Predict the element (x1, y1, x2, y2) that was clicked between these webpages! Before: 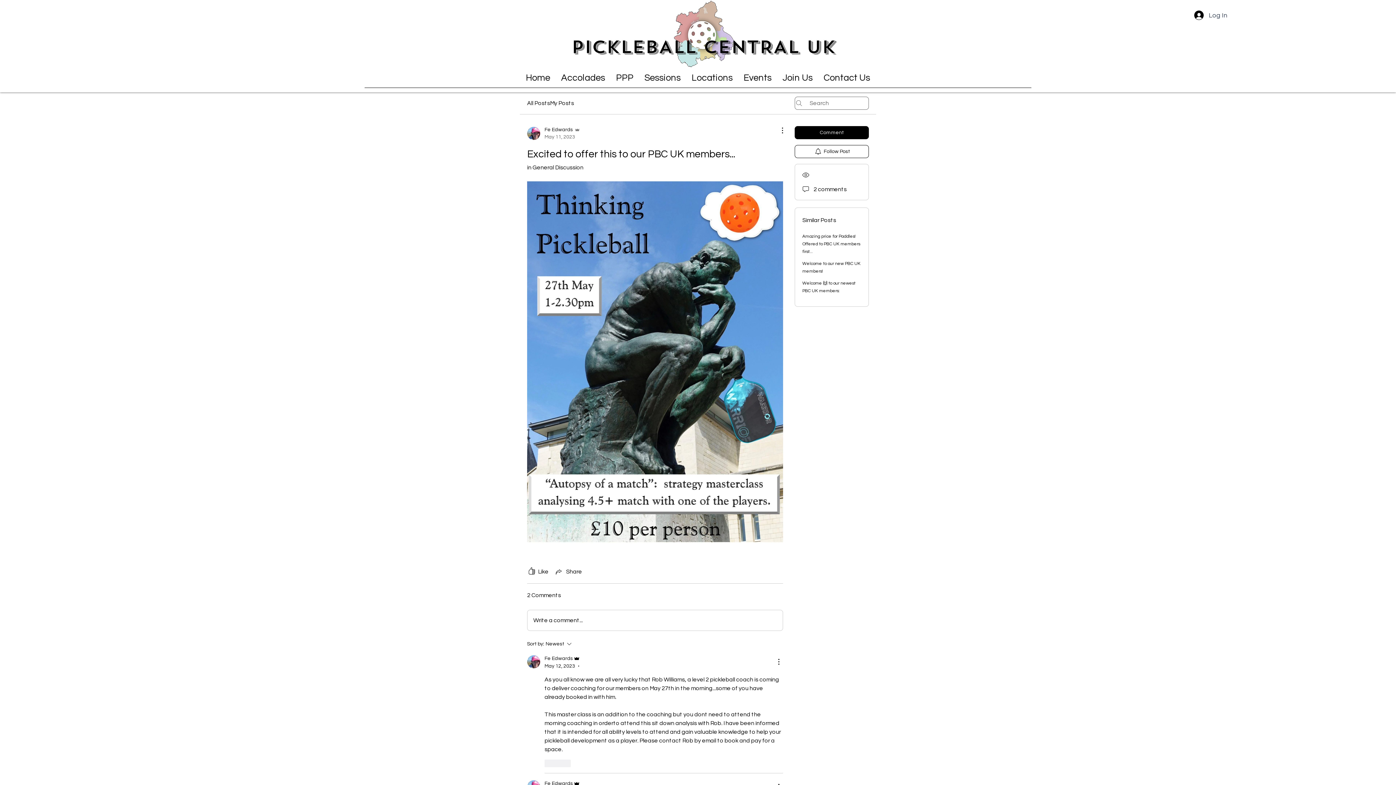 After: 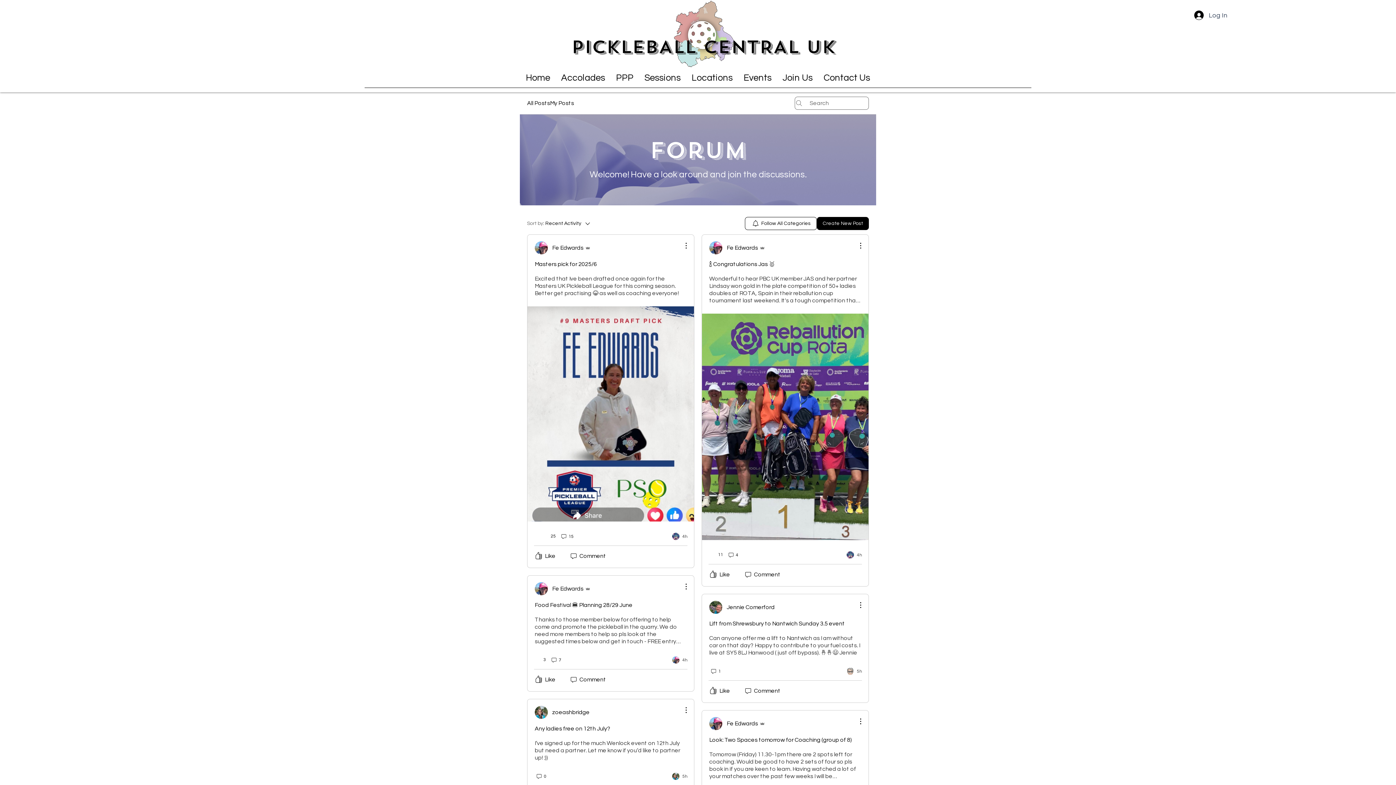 Action: label: All Posts bbox: (527, 98, 550, 107)